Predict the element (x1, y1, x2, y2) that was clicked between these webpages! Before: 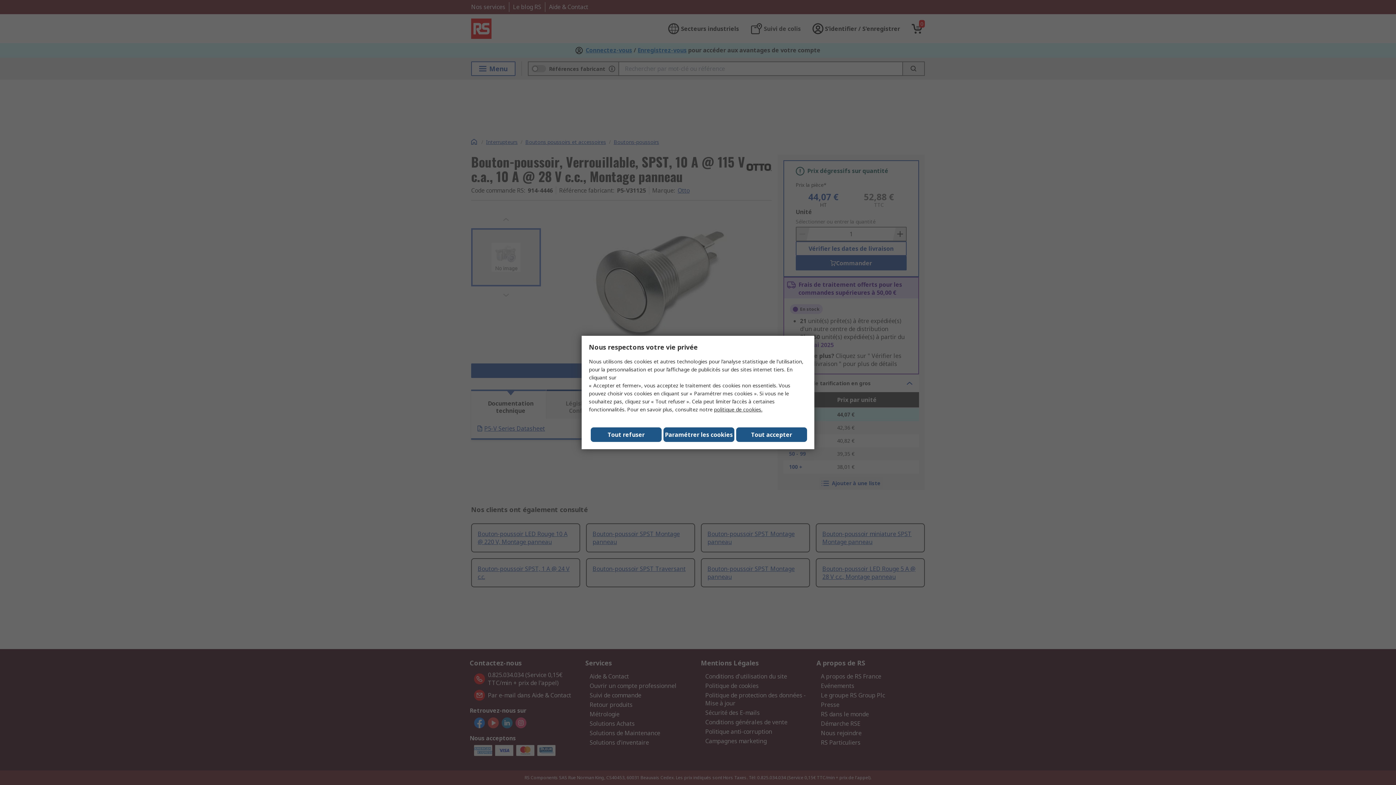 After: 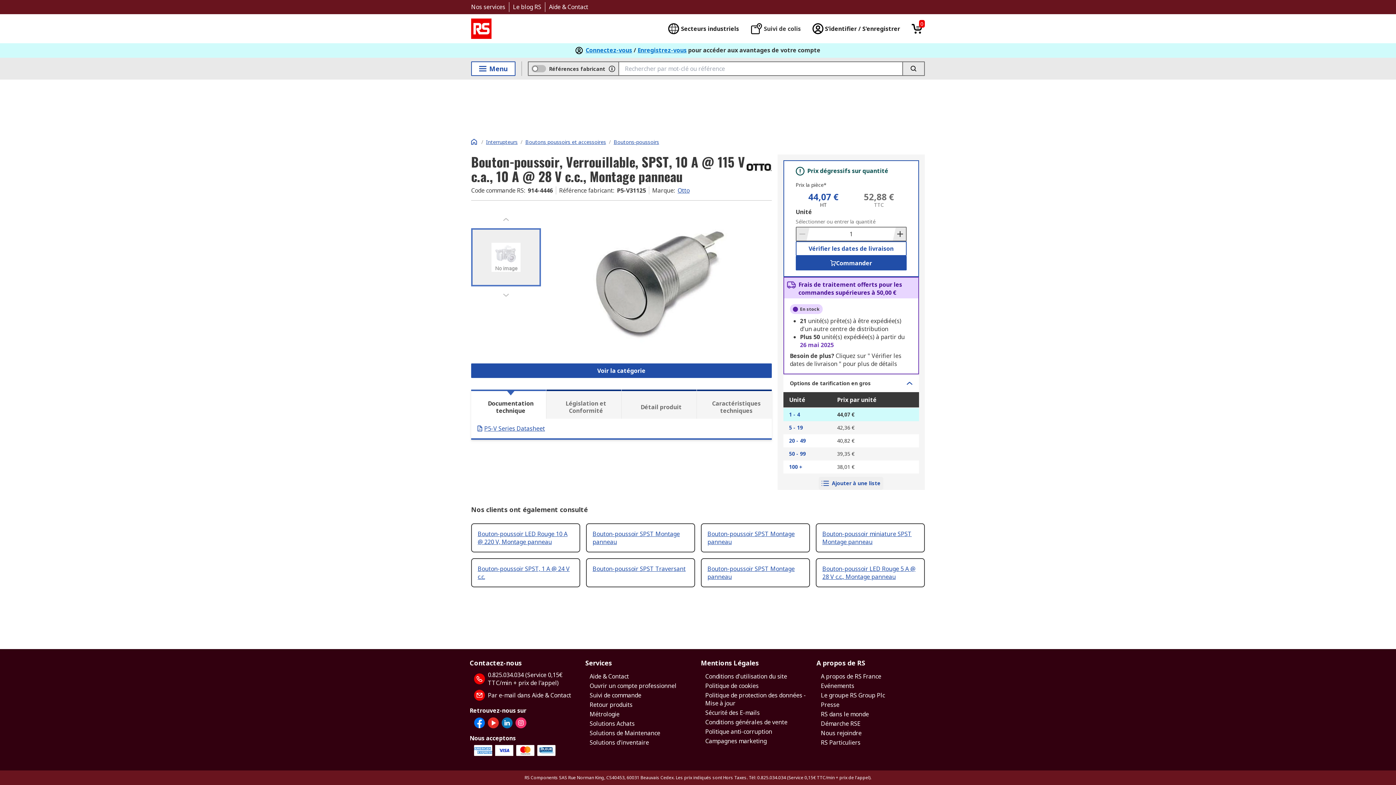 Action: bbox: (736, 427, 807, 442) label: Close consent Widget